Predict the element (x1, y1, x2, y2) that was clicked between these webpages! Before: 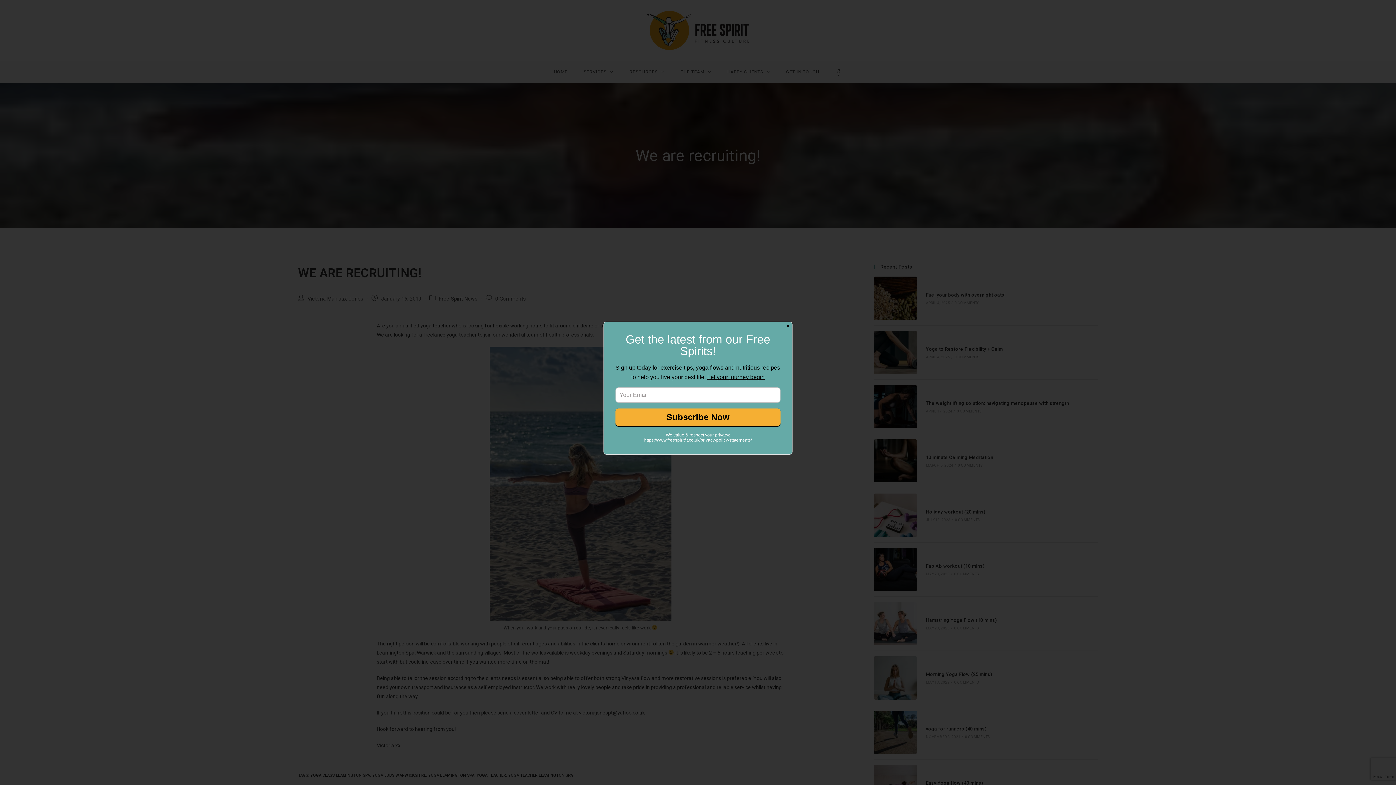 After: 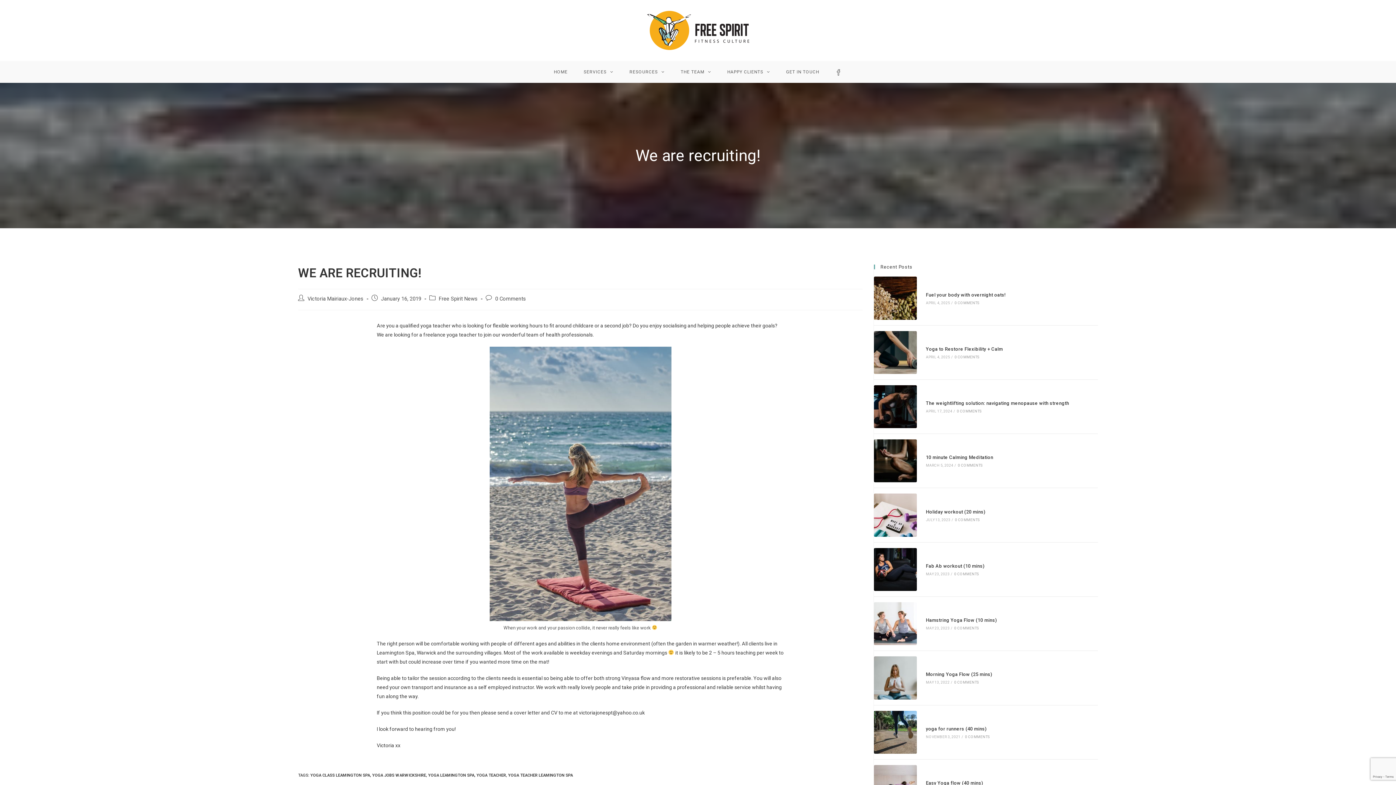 Action: bbox: (783, 321, 792, 330) label: Close